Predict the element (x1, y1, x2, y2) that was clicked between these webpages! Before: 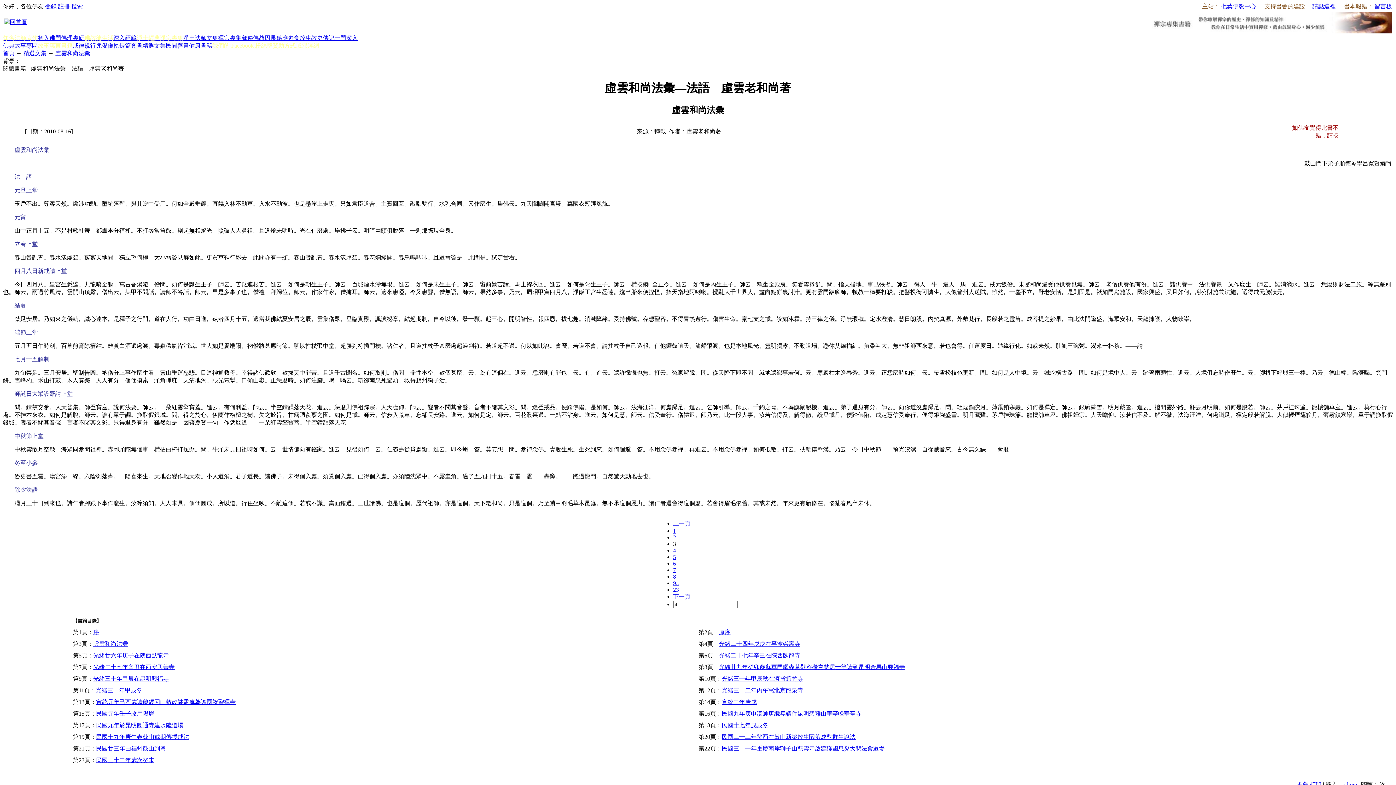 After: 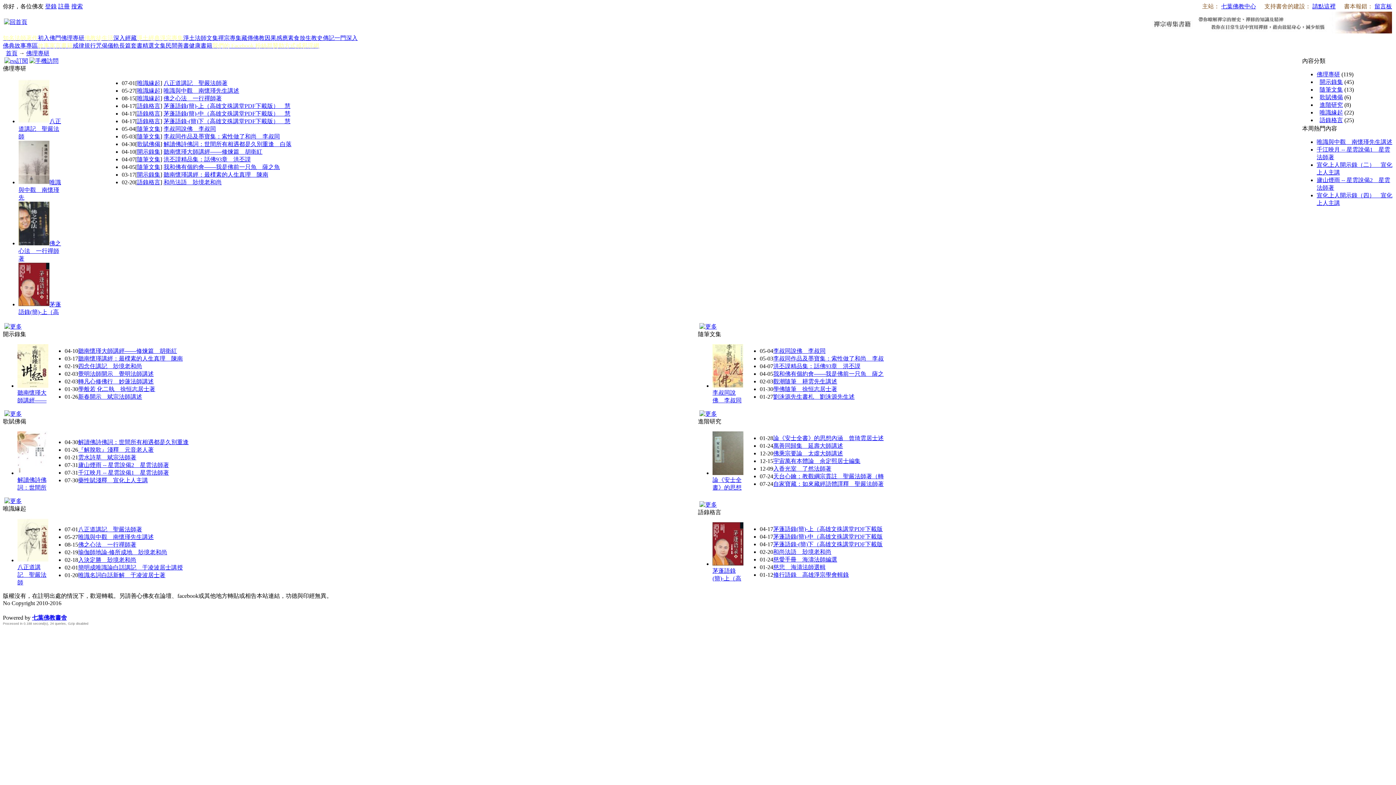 Action: bbox: (61, 34, 84, 41) label: 佛理專研